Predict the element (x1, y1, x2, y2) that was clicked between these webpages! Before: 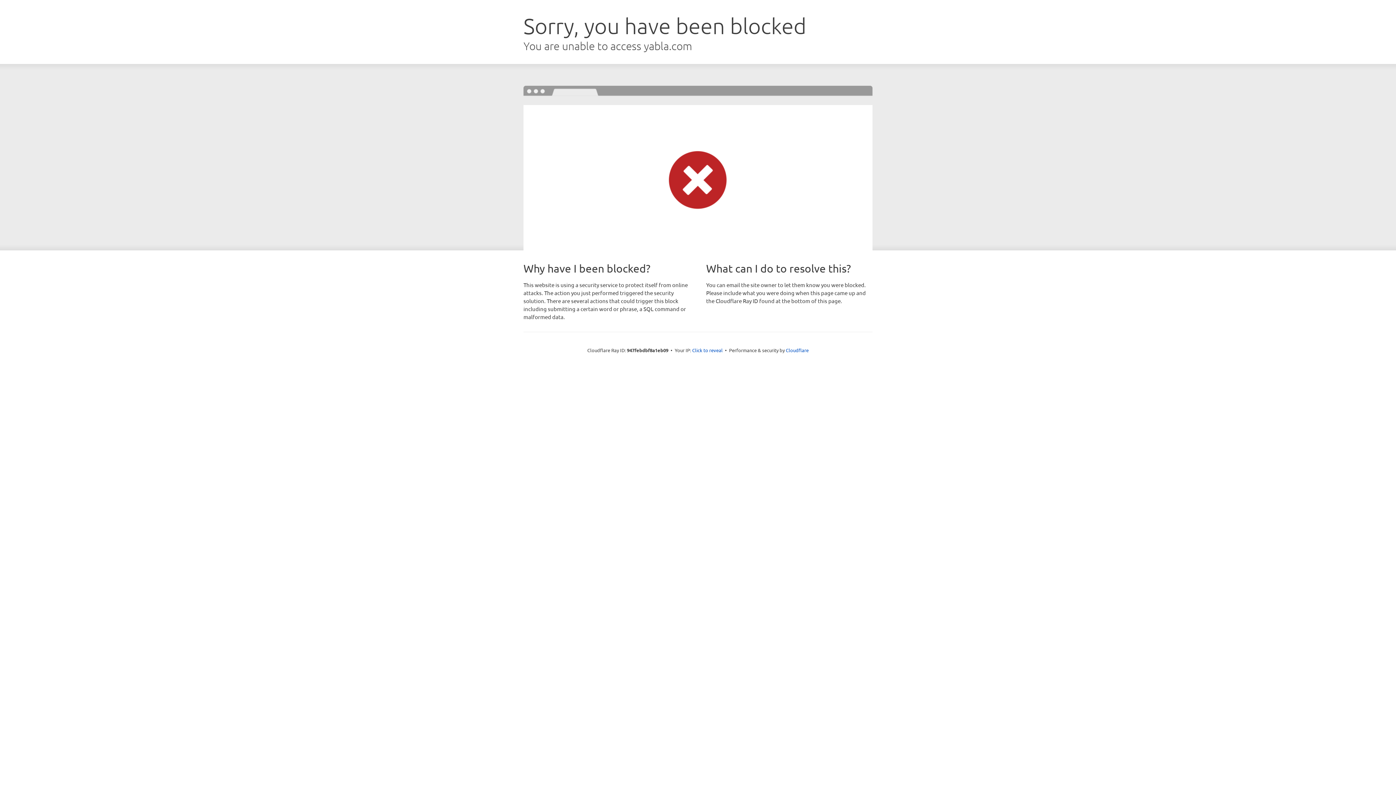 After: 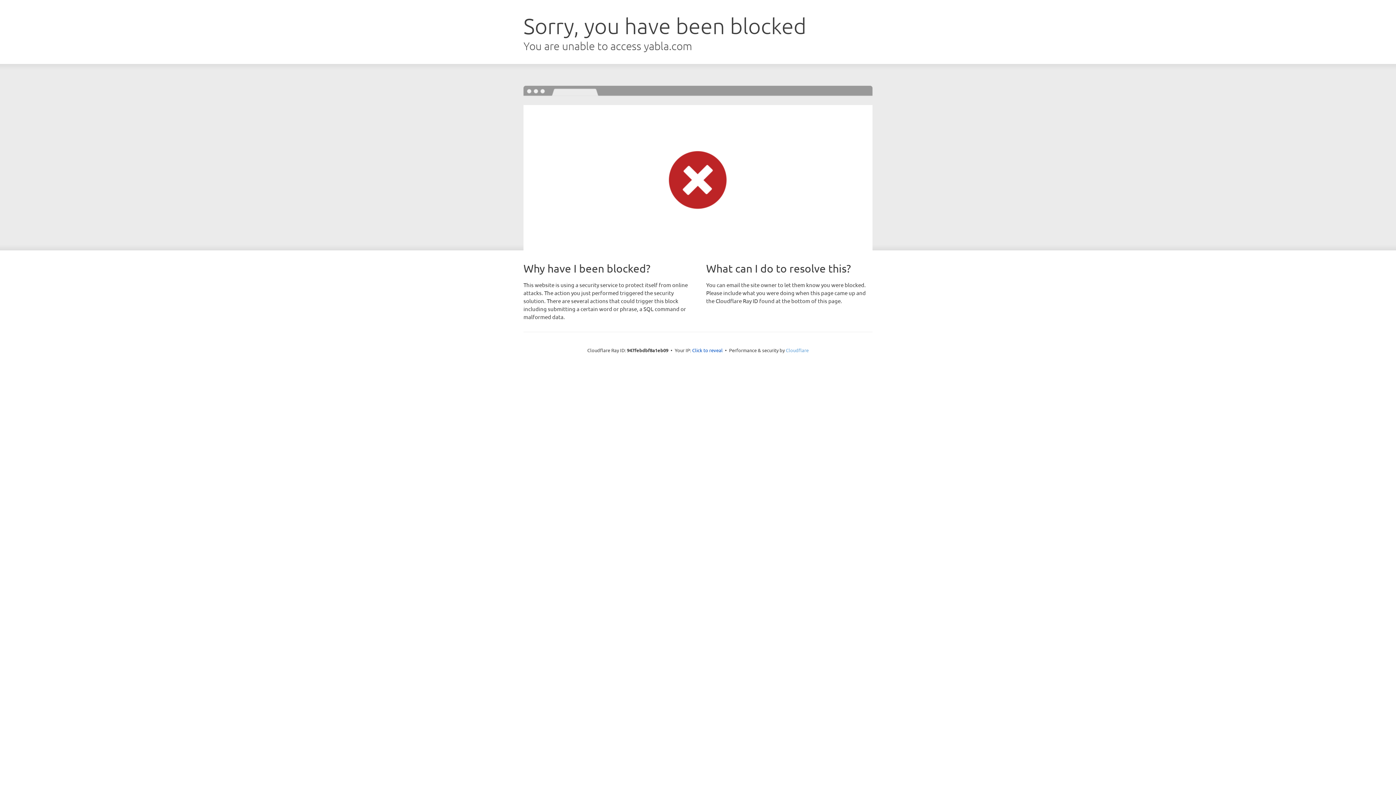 Action: bbox: (786, 347, 808, 353) label: Cloudflare